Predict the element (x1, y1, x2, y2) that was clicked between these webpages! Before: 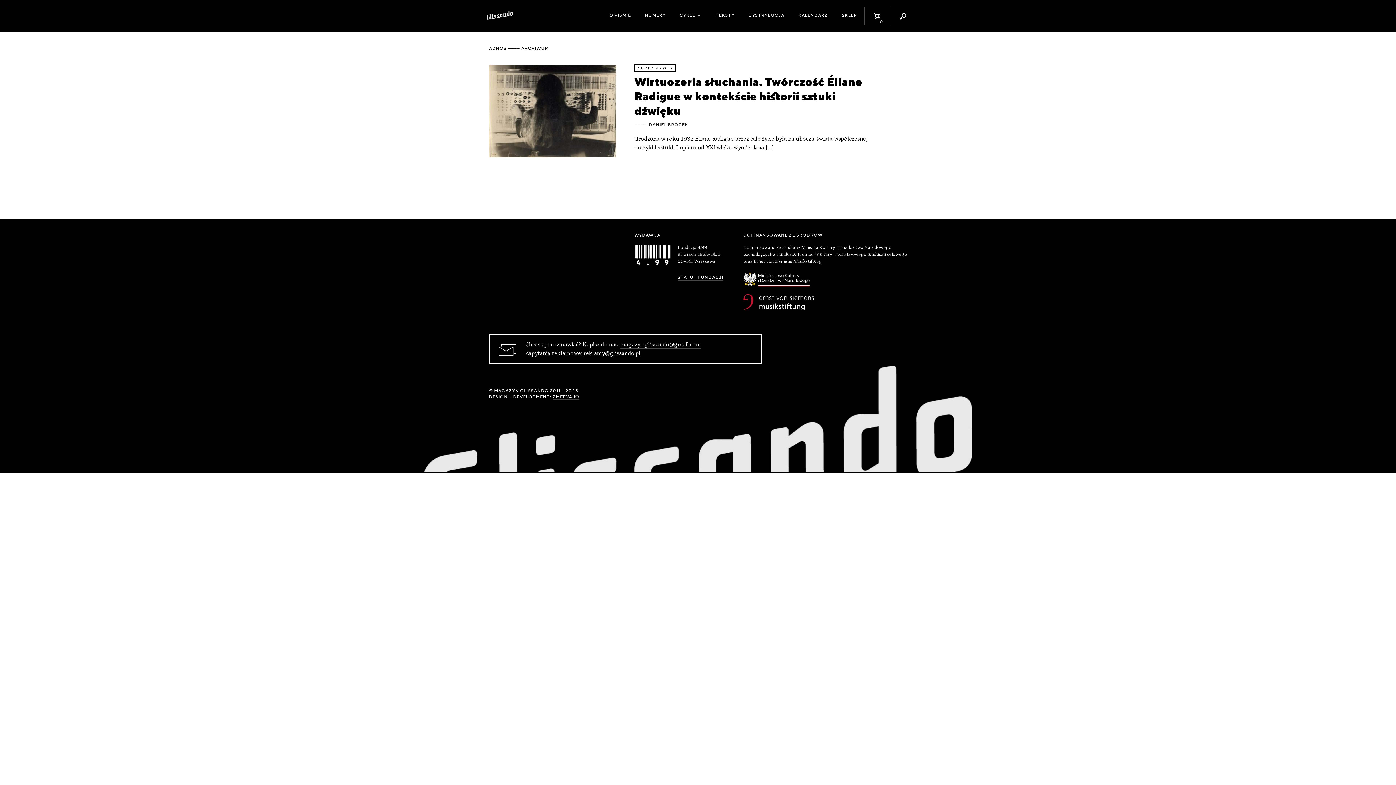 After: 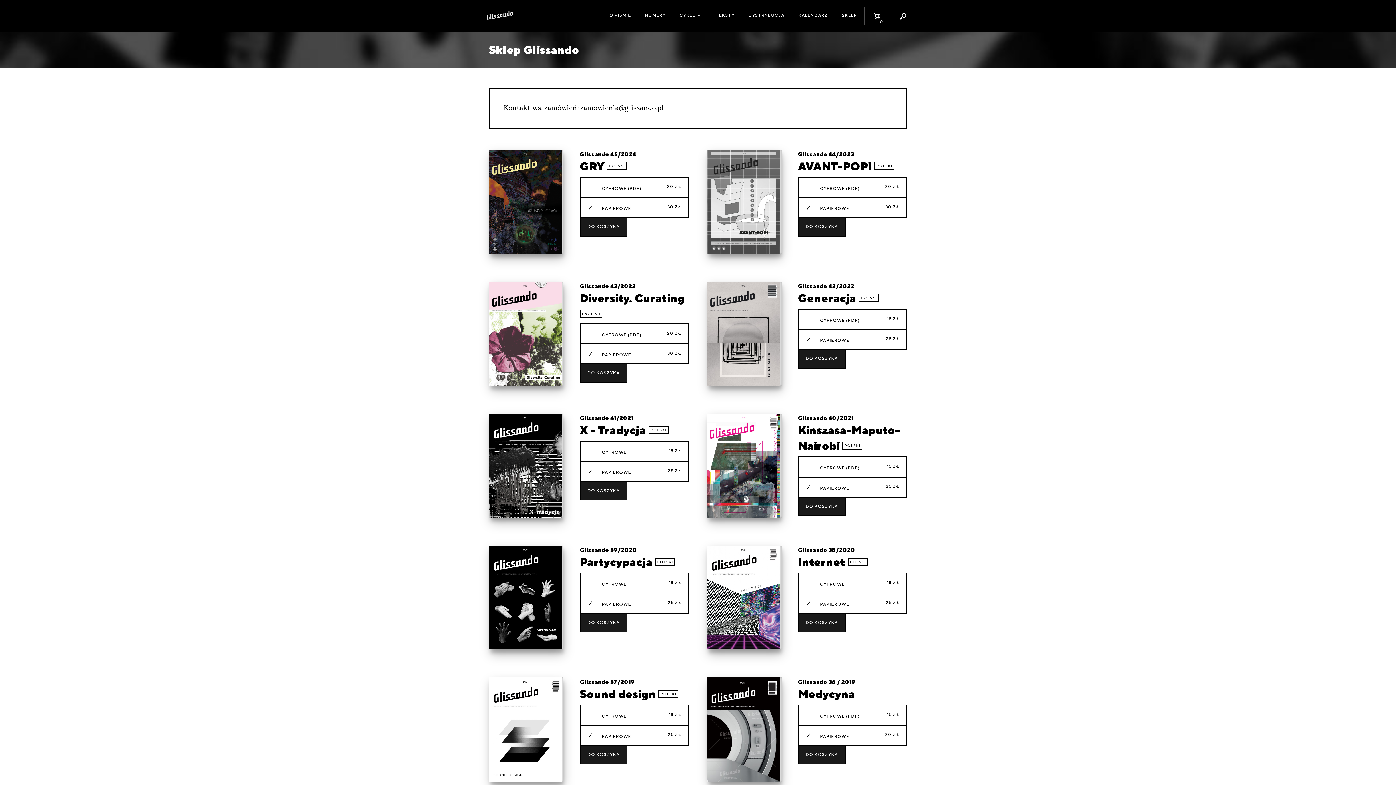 Action: bbox: (835, 6, 864, 23) label: SKLEP